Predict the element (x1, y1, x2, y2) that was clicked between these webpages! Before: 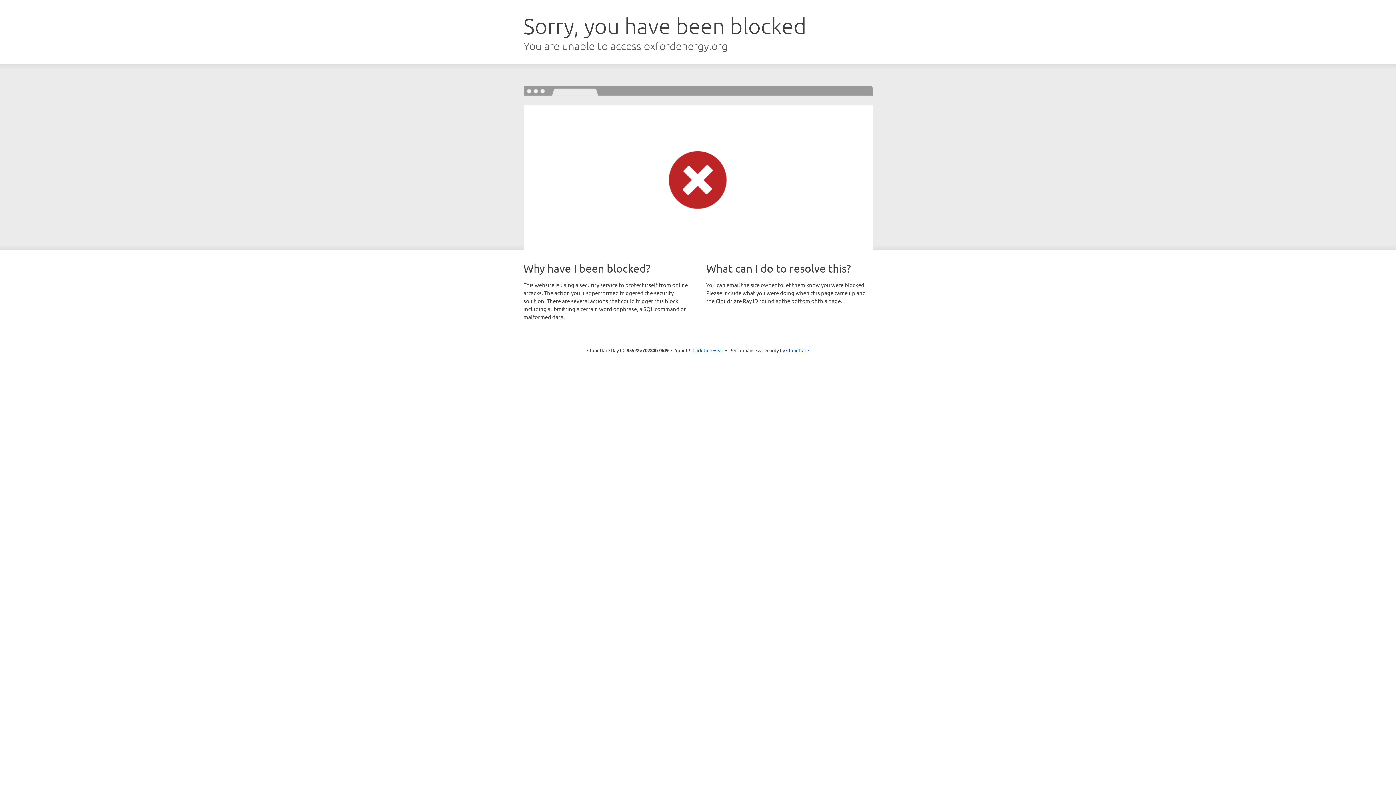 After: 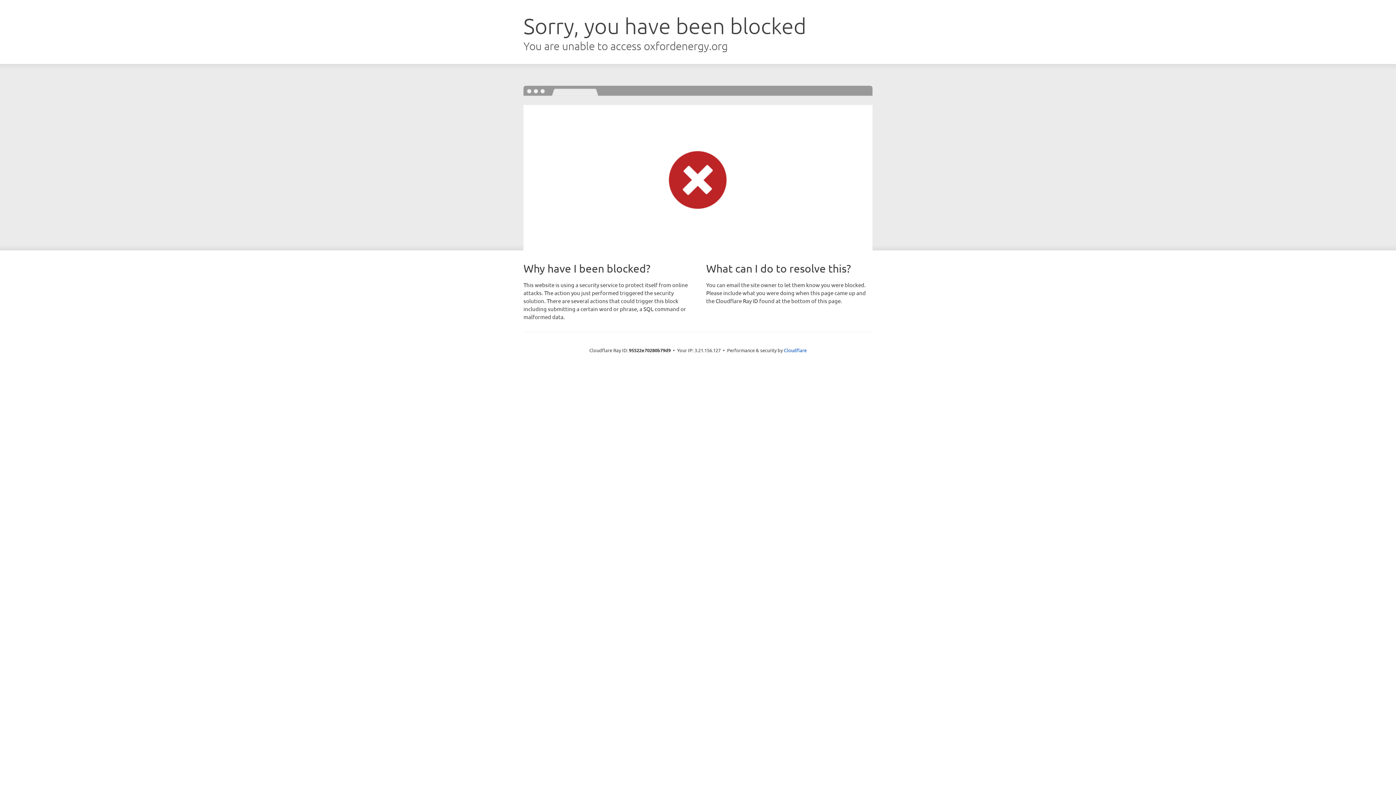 Action: bbox: (692, 346, 723, 353) label: Click to reveal